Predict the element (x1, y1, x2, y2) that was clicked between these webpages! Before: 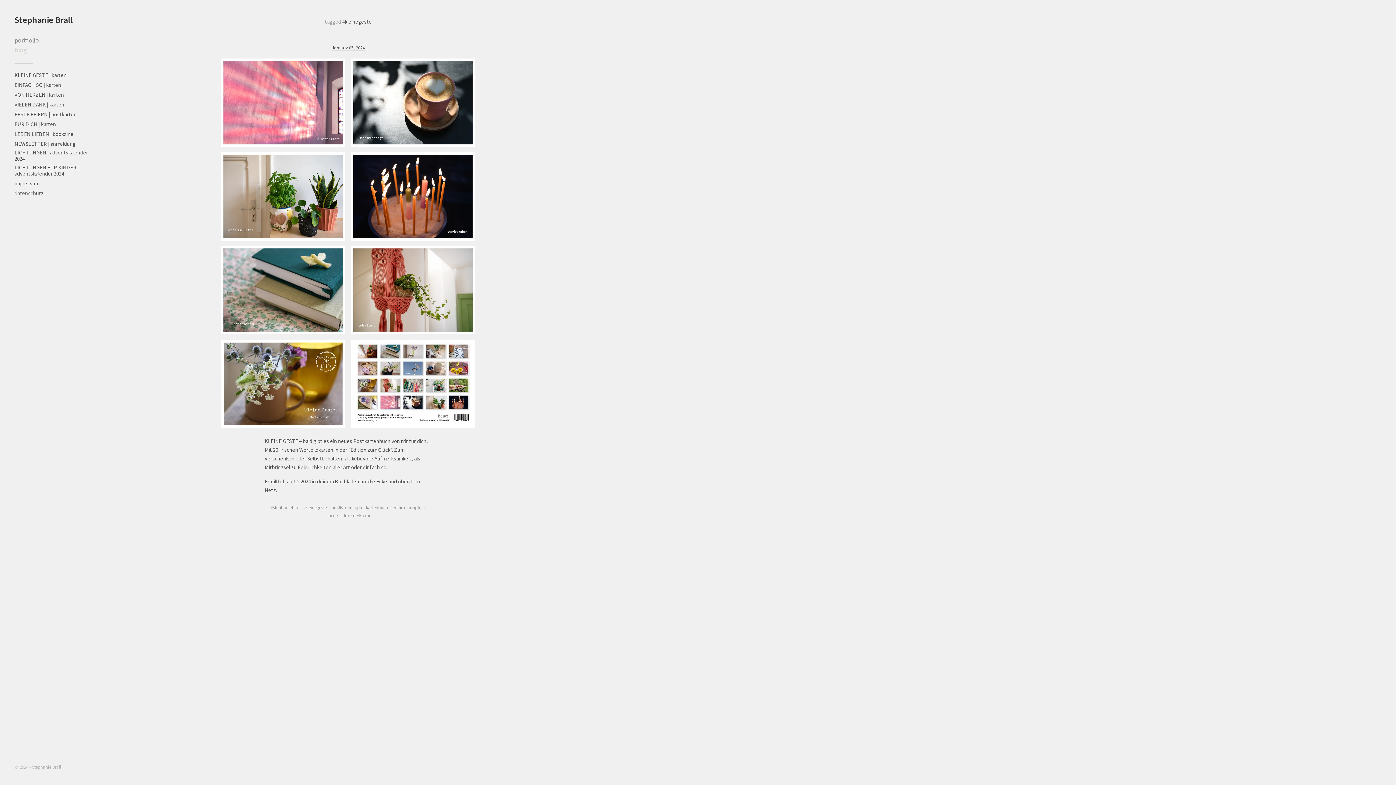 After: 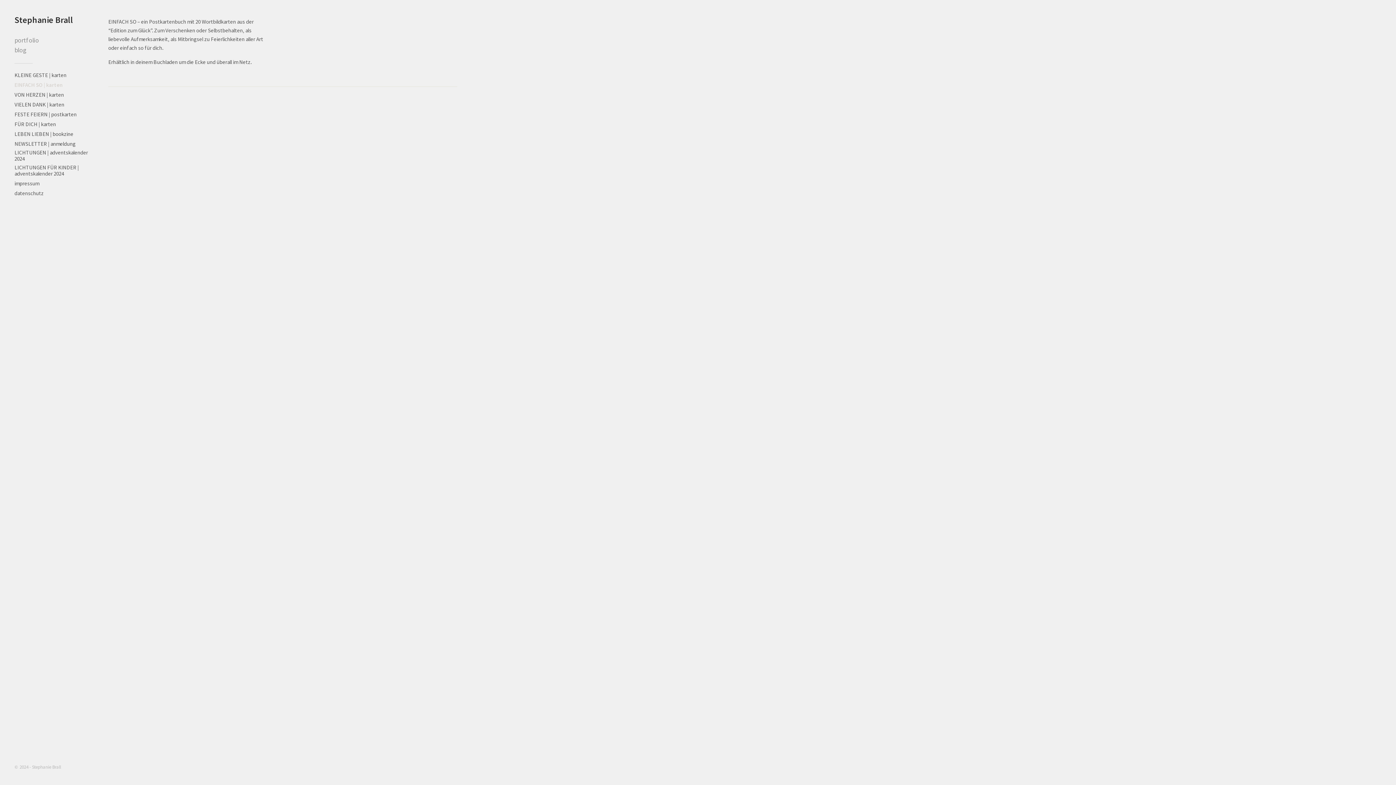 Action: bbox: (14, 81, 61, 88) label: EINFACH SO | karten